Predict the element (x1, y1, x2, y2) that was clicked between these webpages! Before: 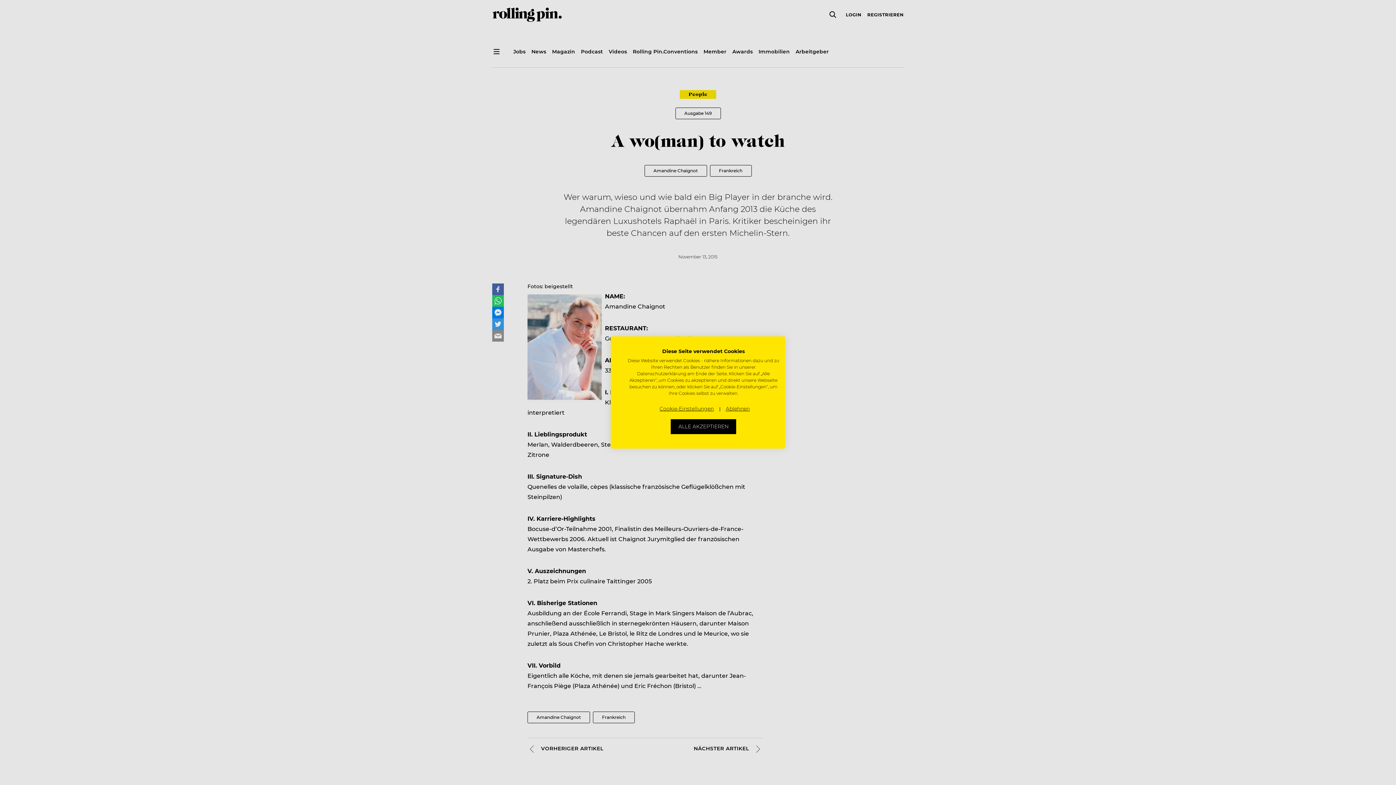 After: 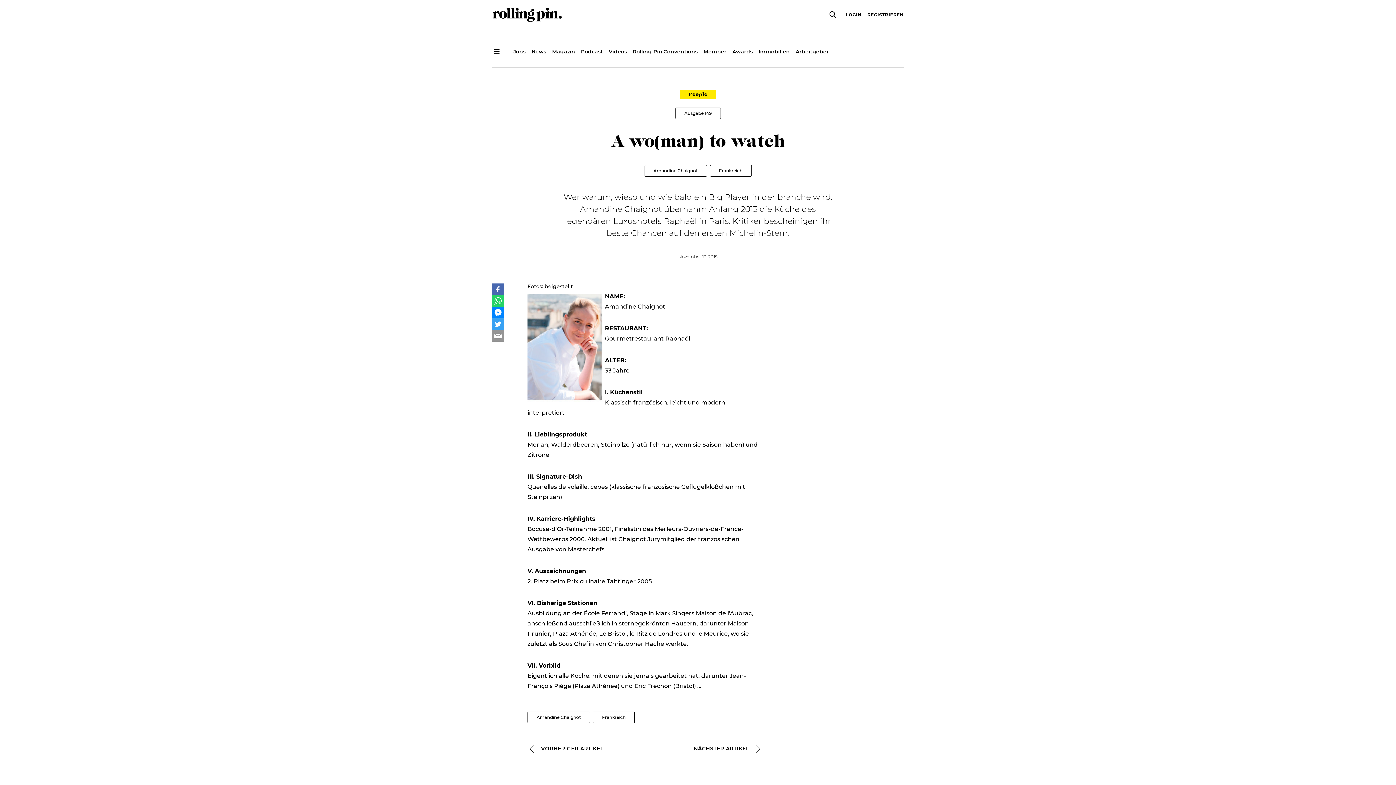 Action: bbox: (721, 401, 754, 416) label: Alle verweigern cookies